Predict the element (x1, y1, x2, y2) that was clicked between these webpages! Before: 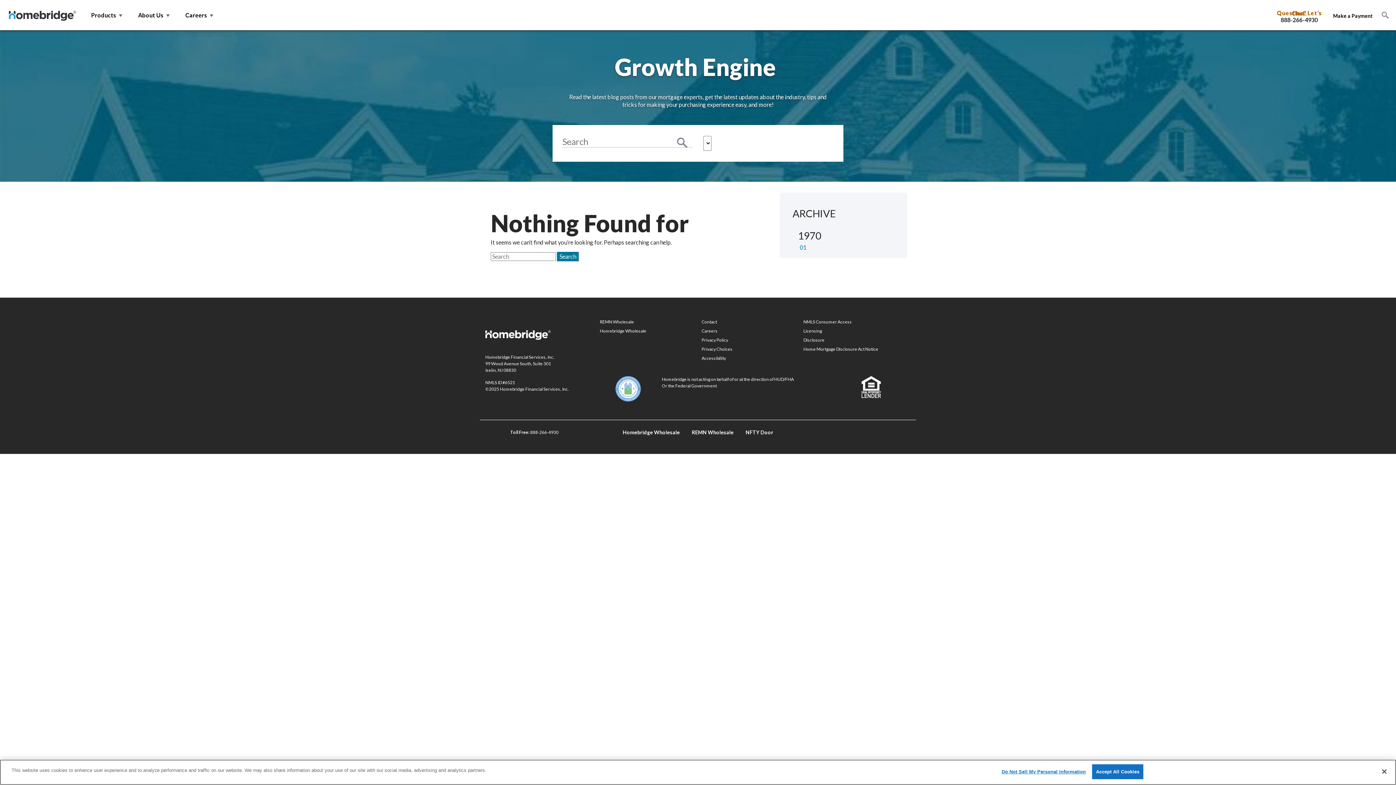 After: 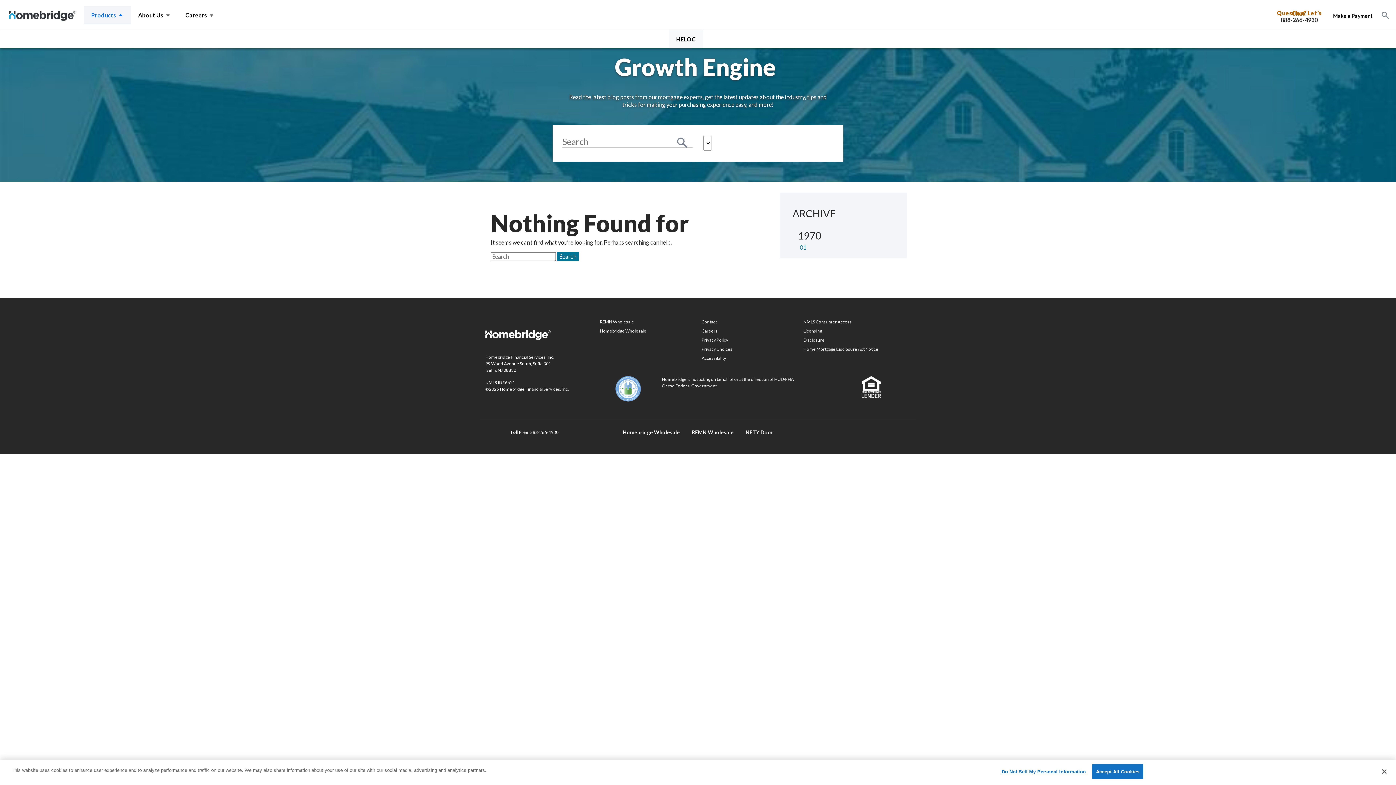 Action: label: Products
▼ bbox: (84, 6, 130, 24)